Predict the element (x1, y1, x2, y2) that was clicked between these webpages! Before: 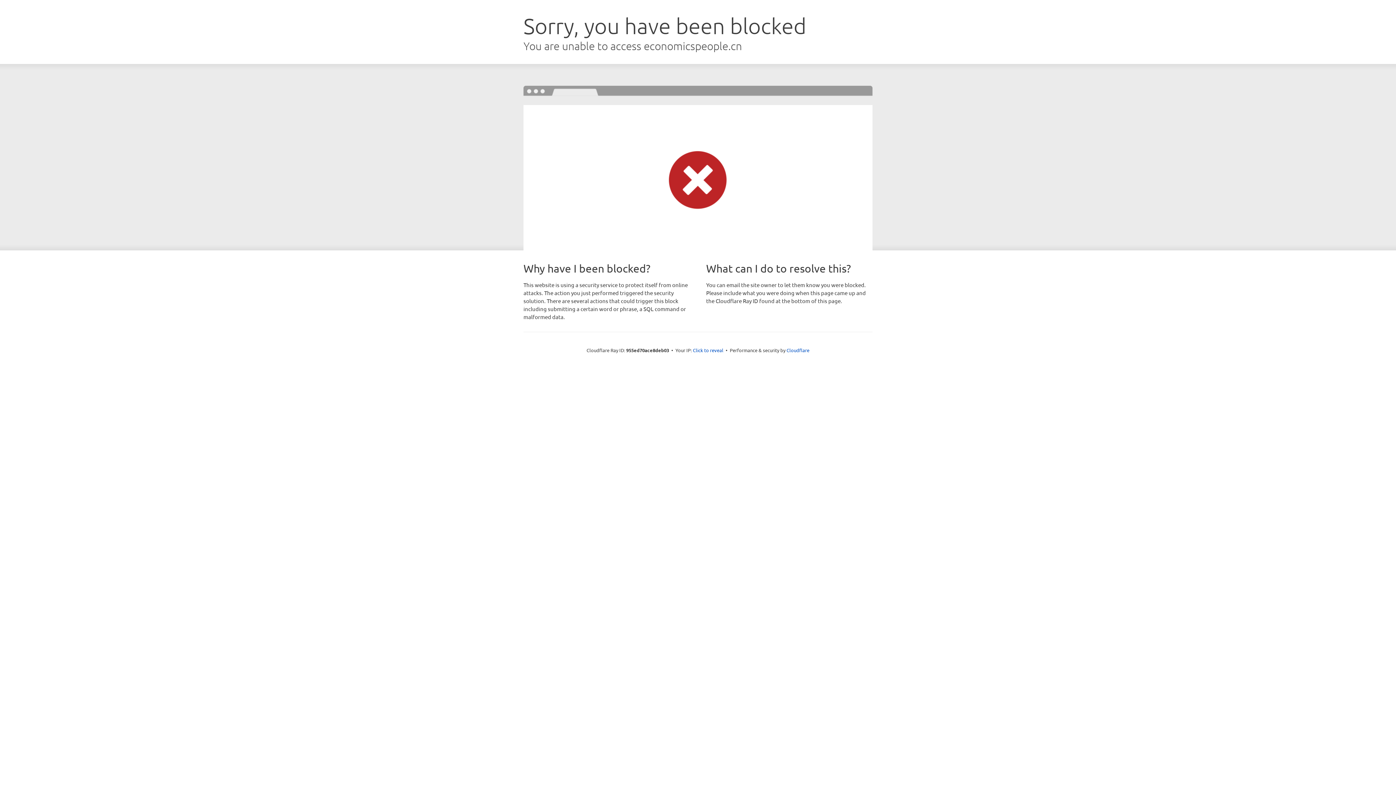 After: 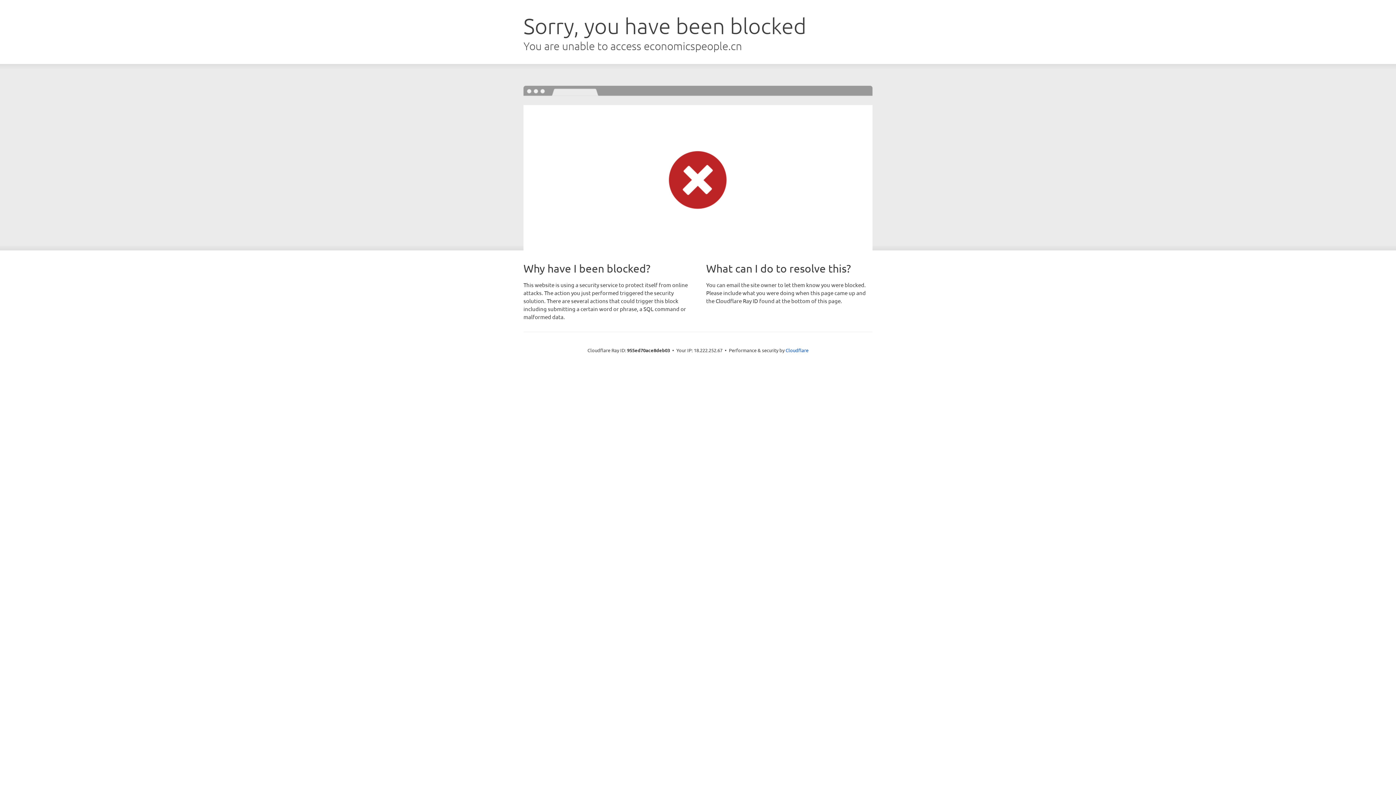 Action: bbox: (693, 346, 723, 353) label: Click to reveal